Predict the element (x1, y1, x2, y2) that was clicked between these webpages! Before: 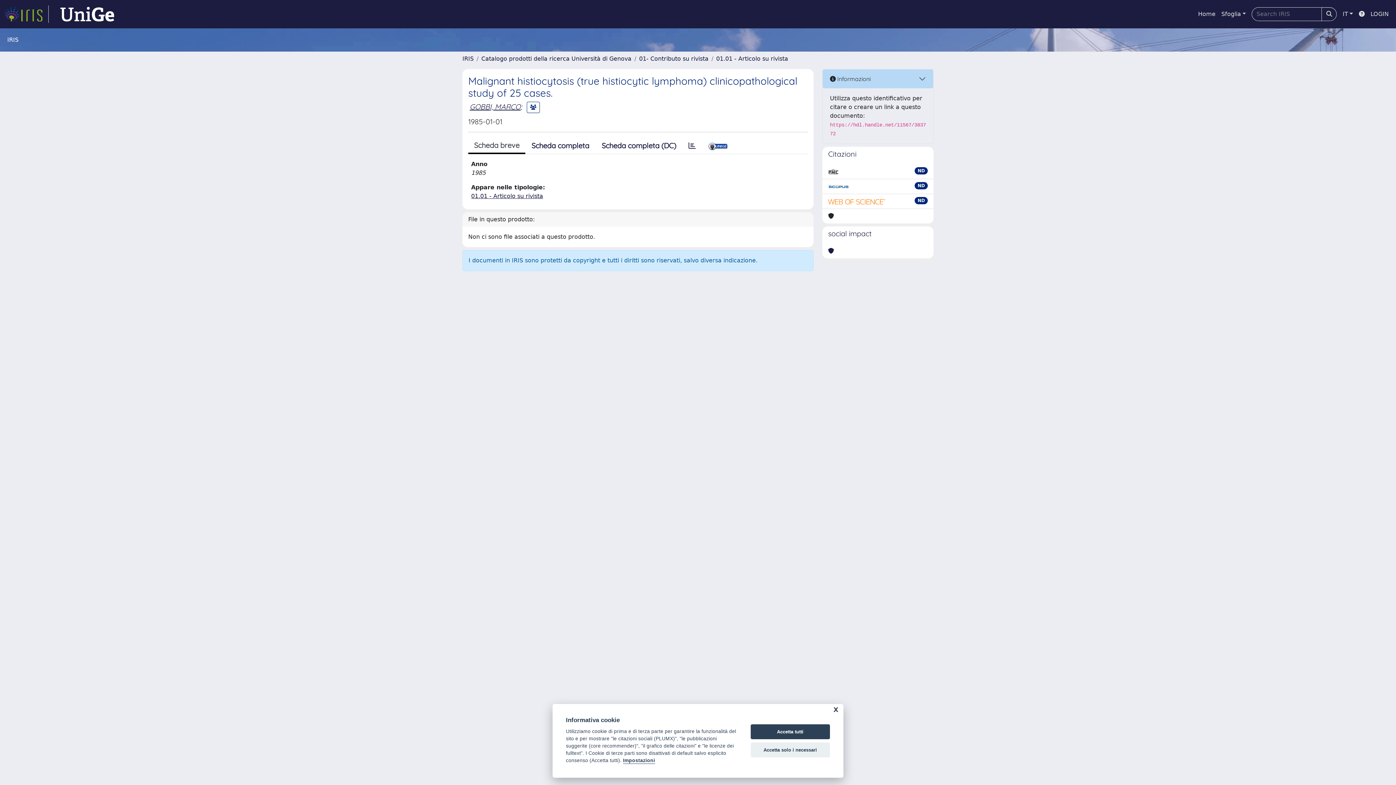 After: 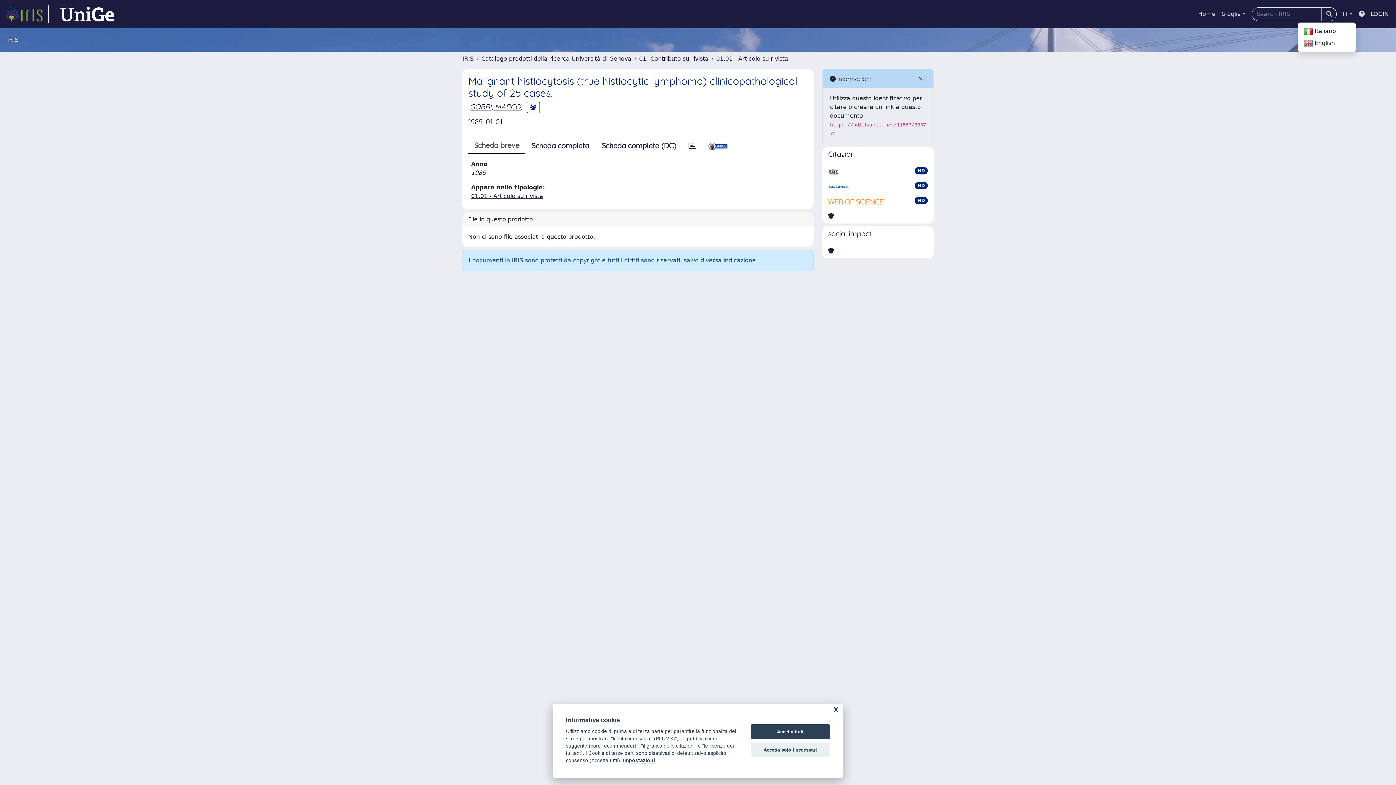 Action: label: IT bbox: (1340, 6, 1356, 21)